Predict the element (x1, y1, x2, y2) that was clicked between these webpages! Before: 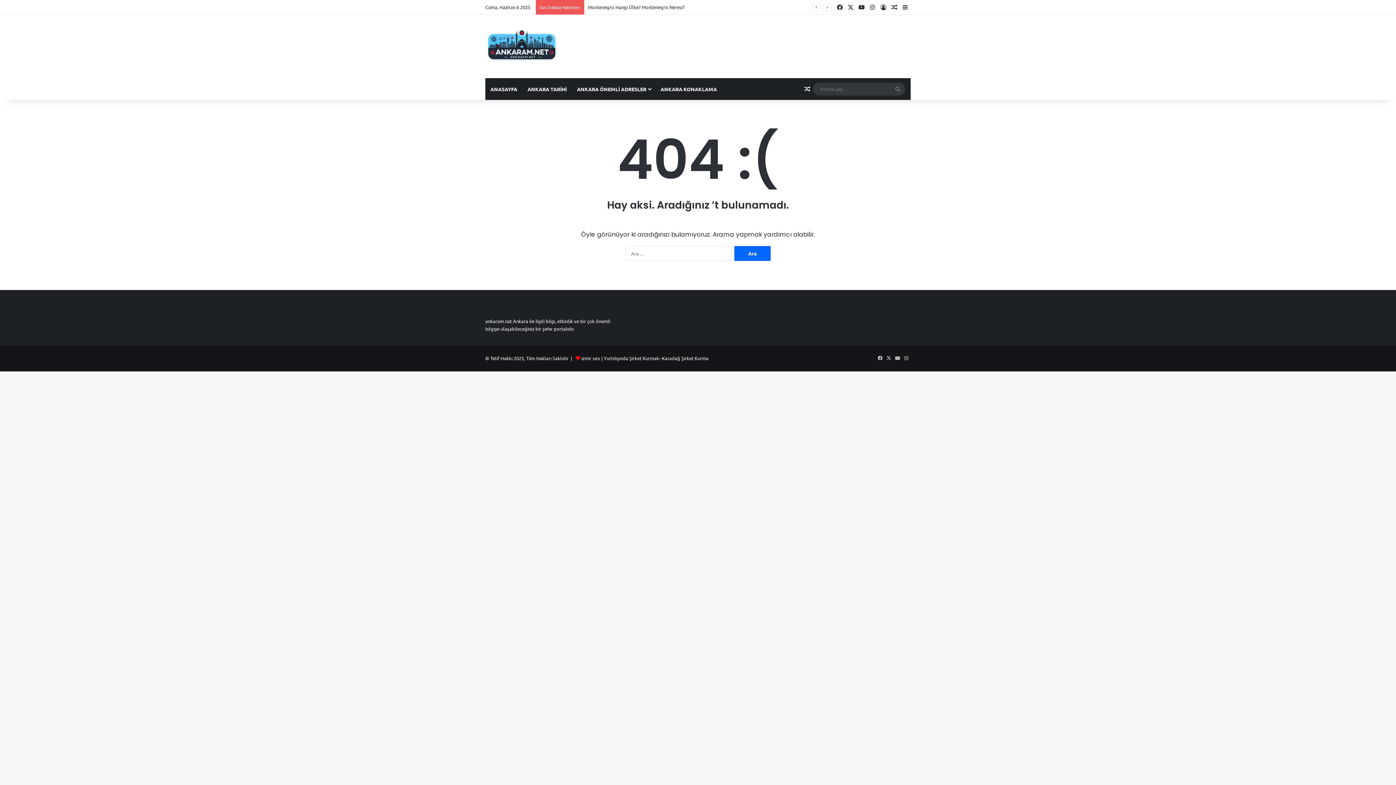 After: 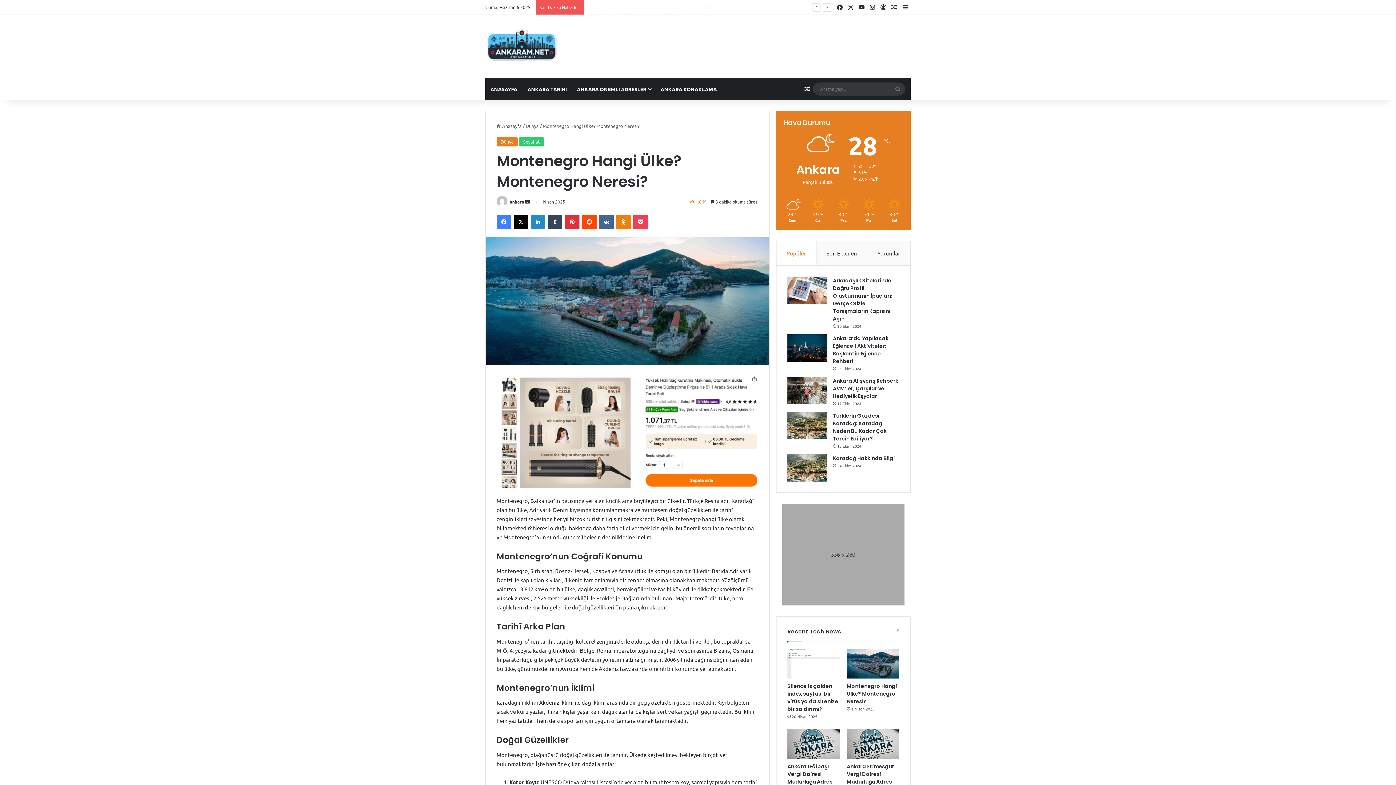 Action: bbox: (802, 78, 813, 100) label: Rastgele Makale